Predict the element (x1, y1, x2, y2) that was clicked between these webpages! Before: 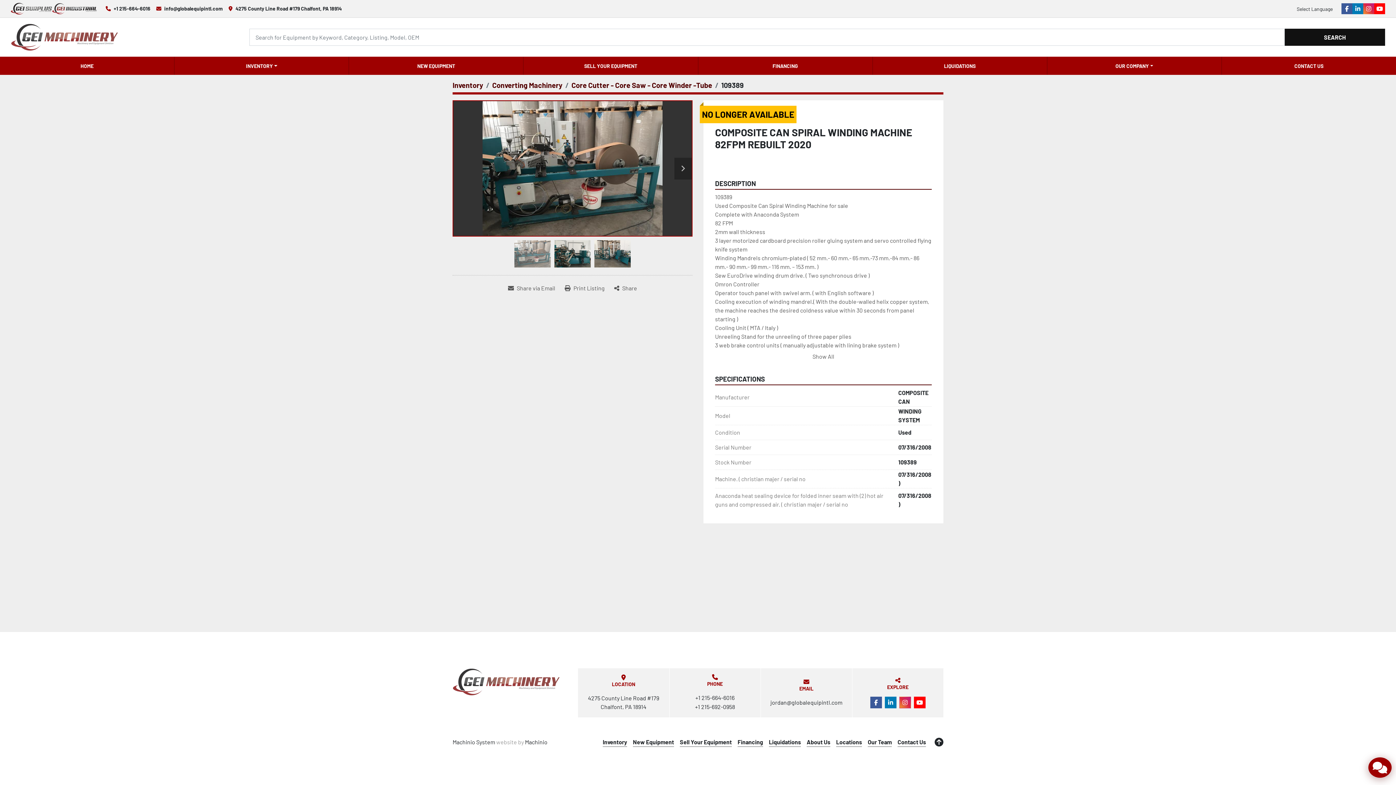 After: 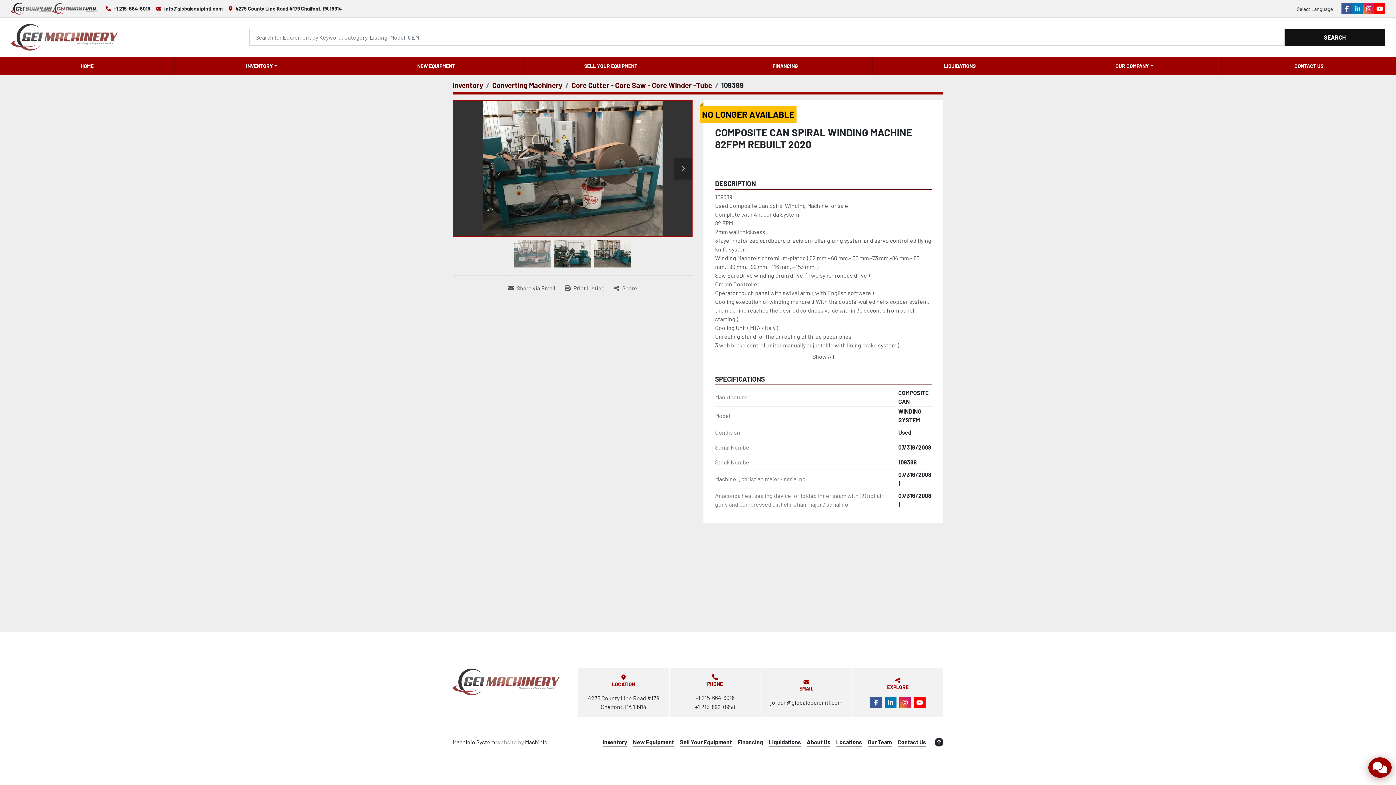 Action: bbox: (737, 738, 763, 747) label: Financing